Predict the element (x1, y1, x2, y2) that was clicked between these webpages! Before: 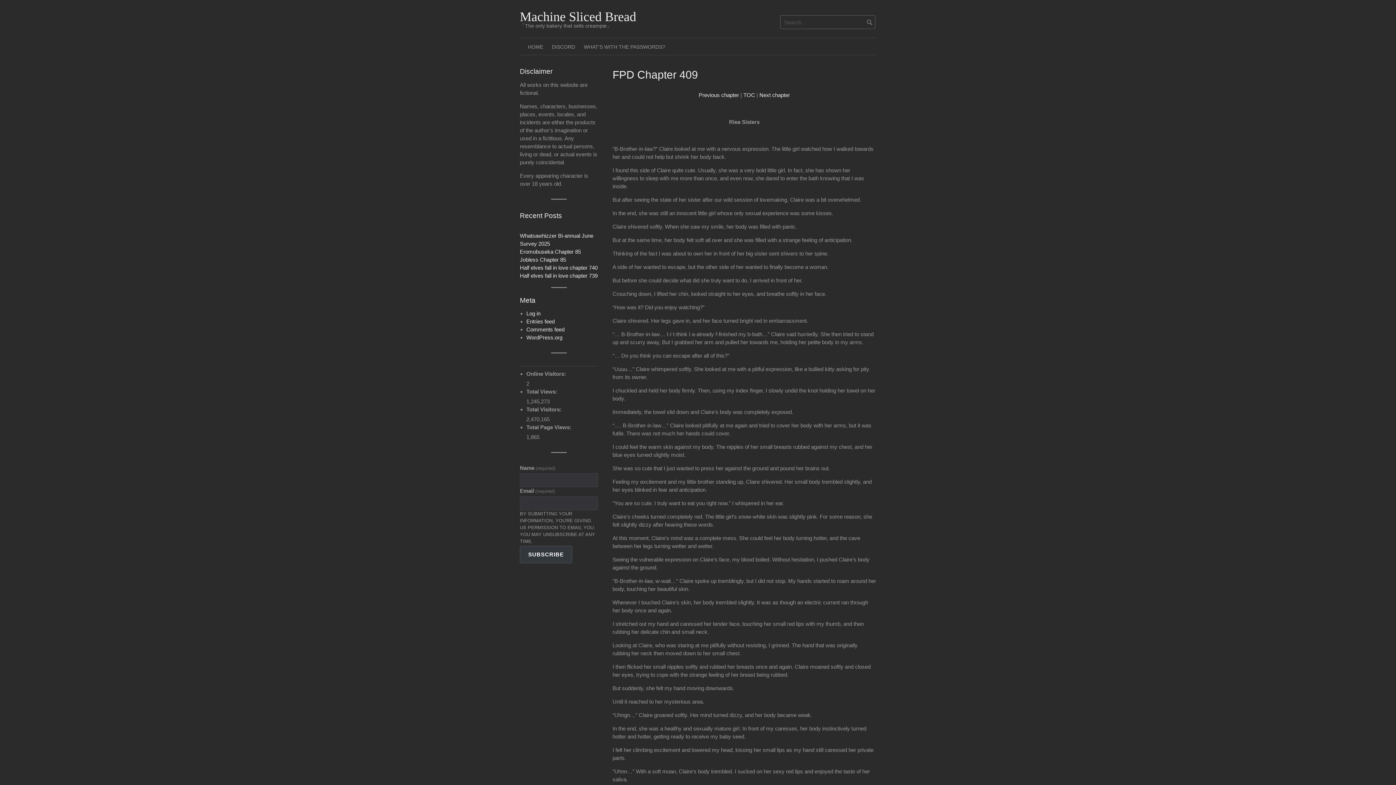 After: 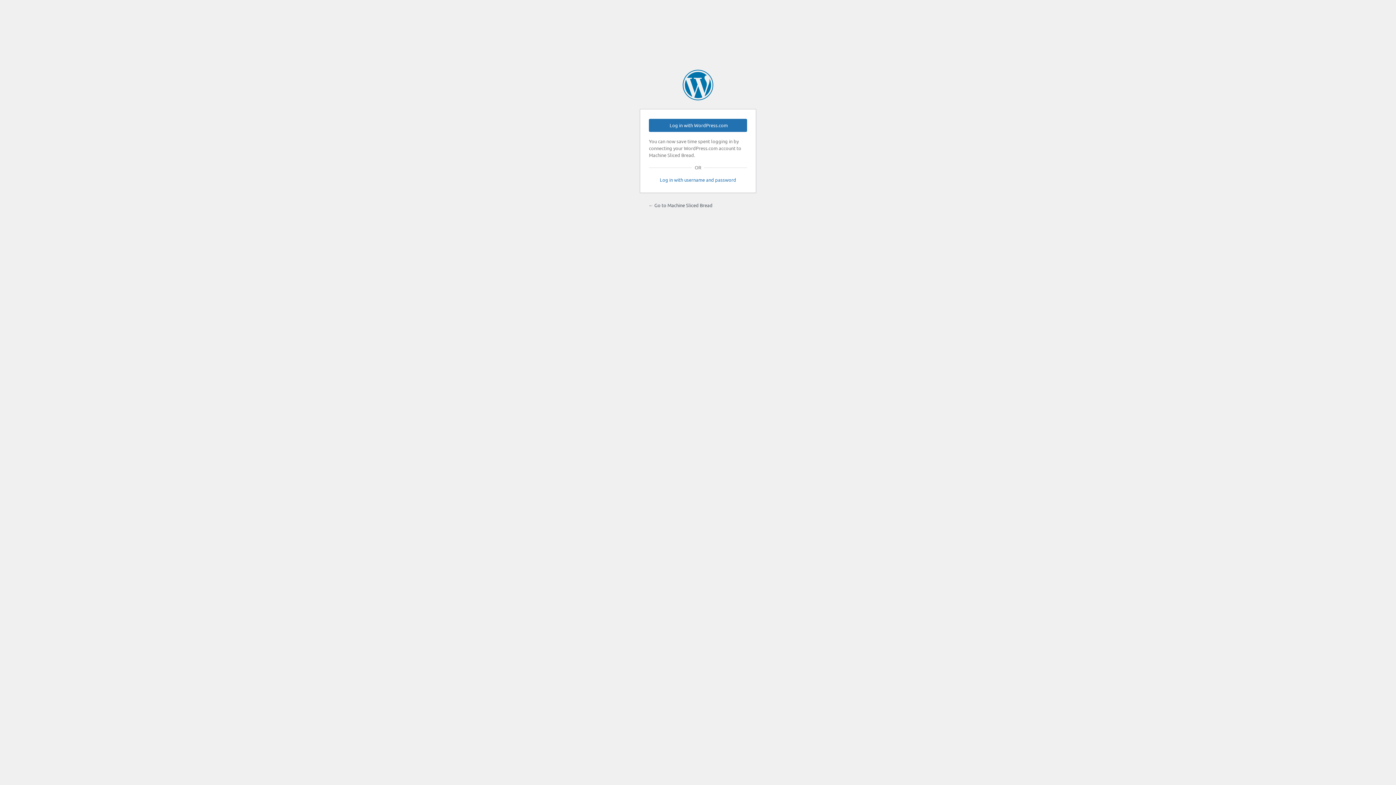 Action: bbox: (526, 310, 540, 316) label: Log in